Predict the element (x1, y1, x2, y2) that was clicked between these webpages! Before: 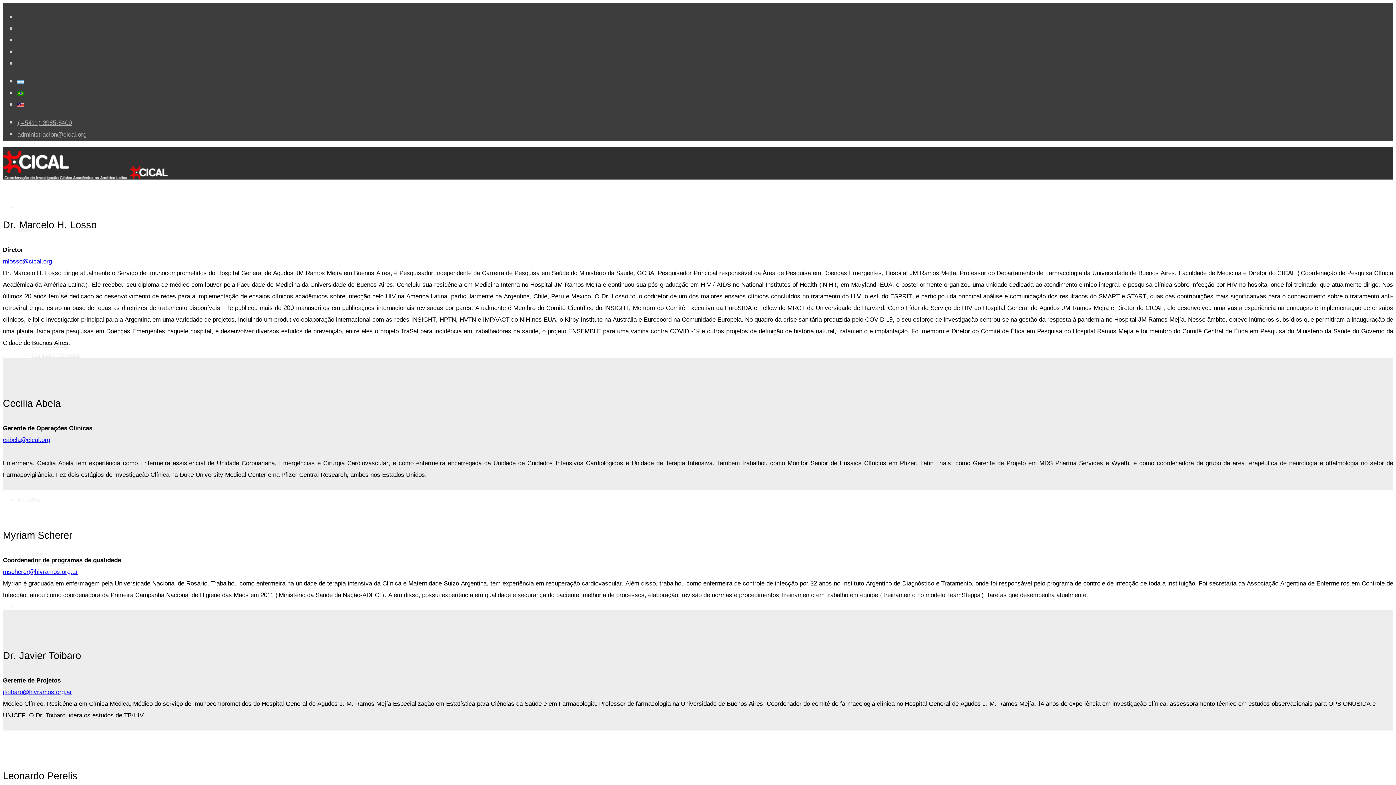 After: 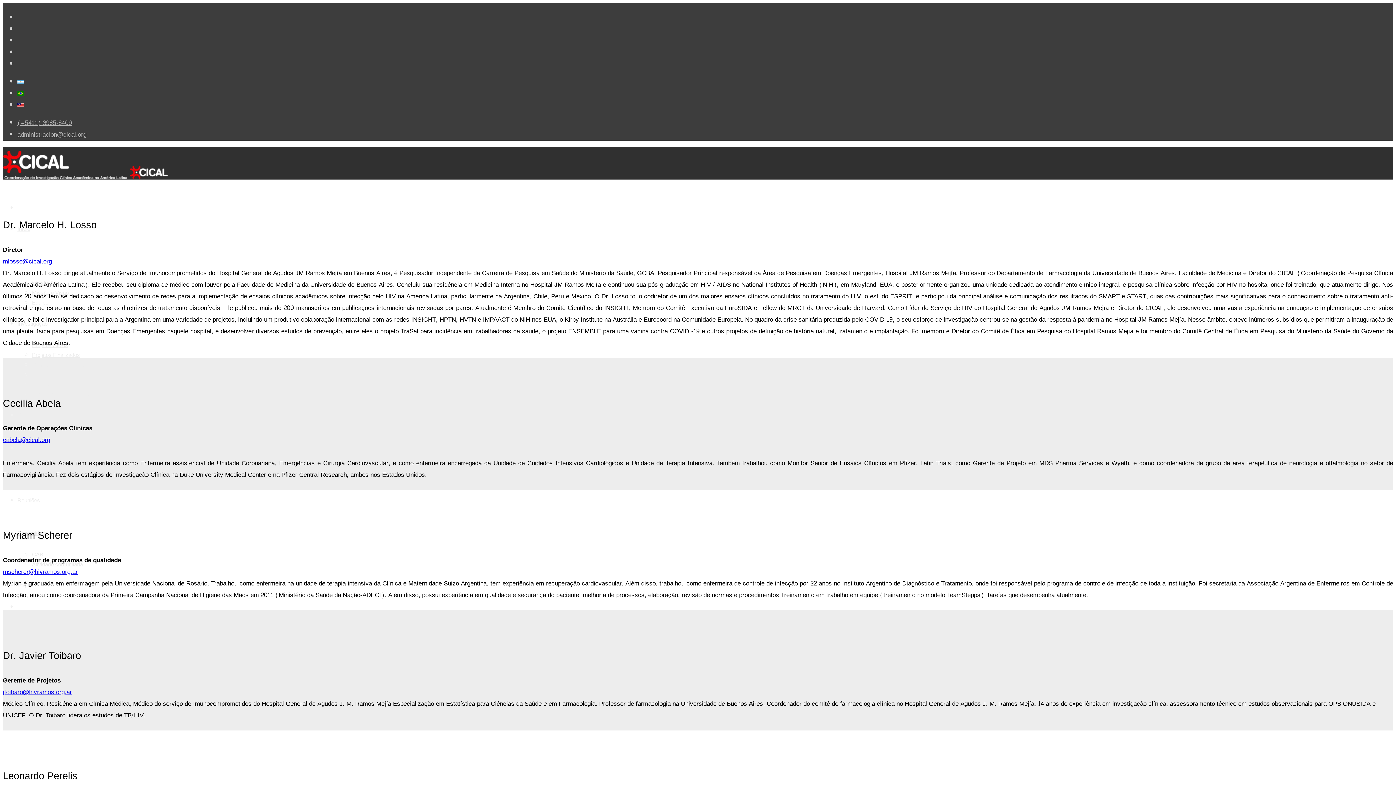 Action: bbox: (2, 434, 50, 445) label: cabela@cical.org

